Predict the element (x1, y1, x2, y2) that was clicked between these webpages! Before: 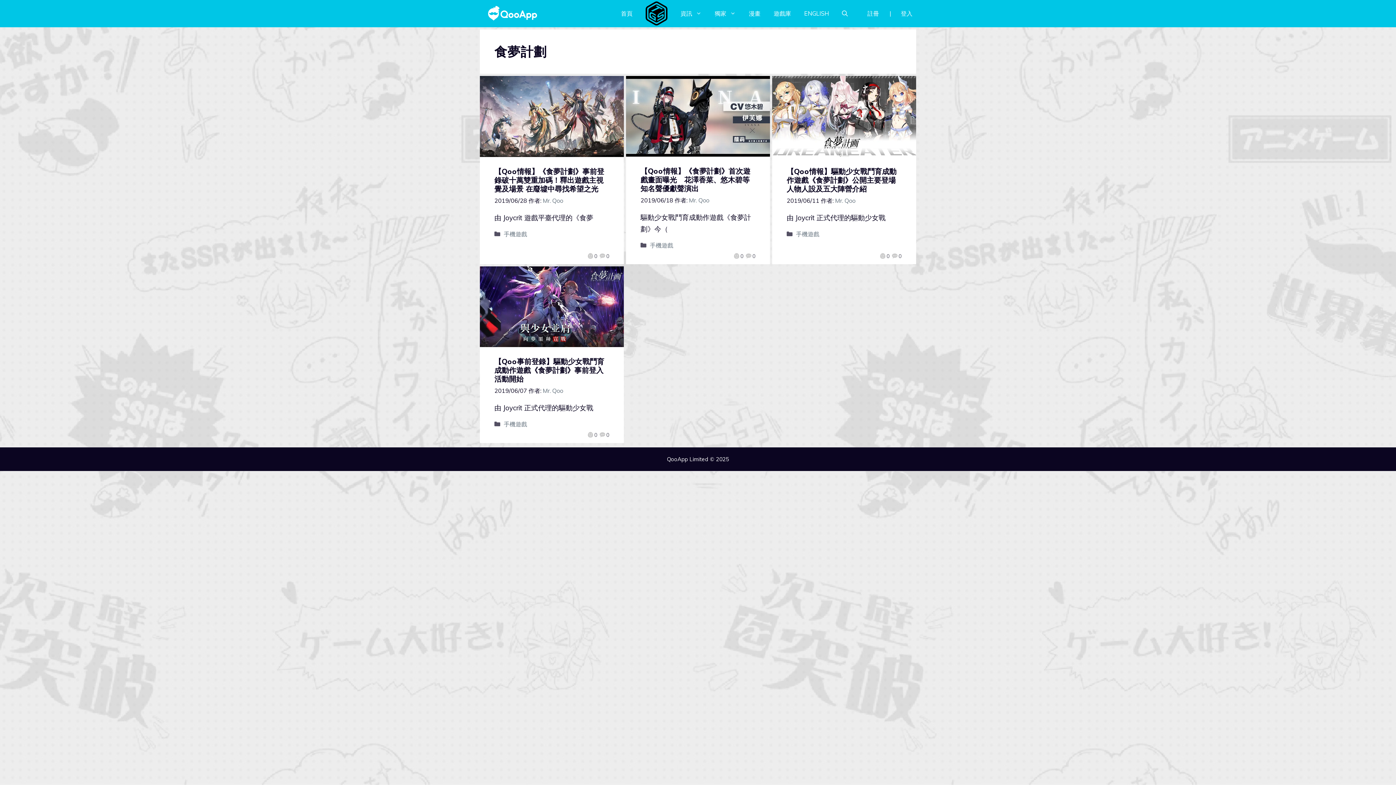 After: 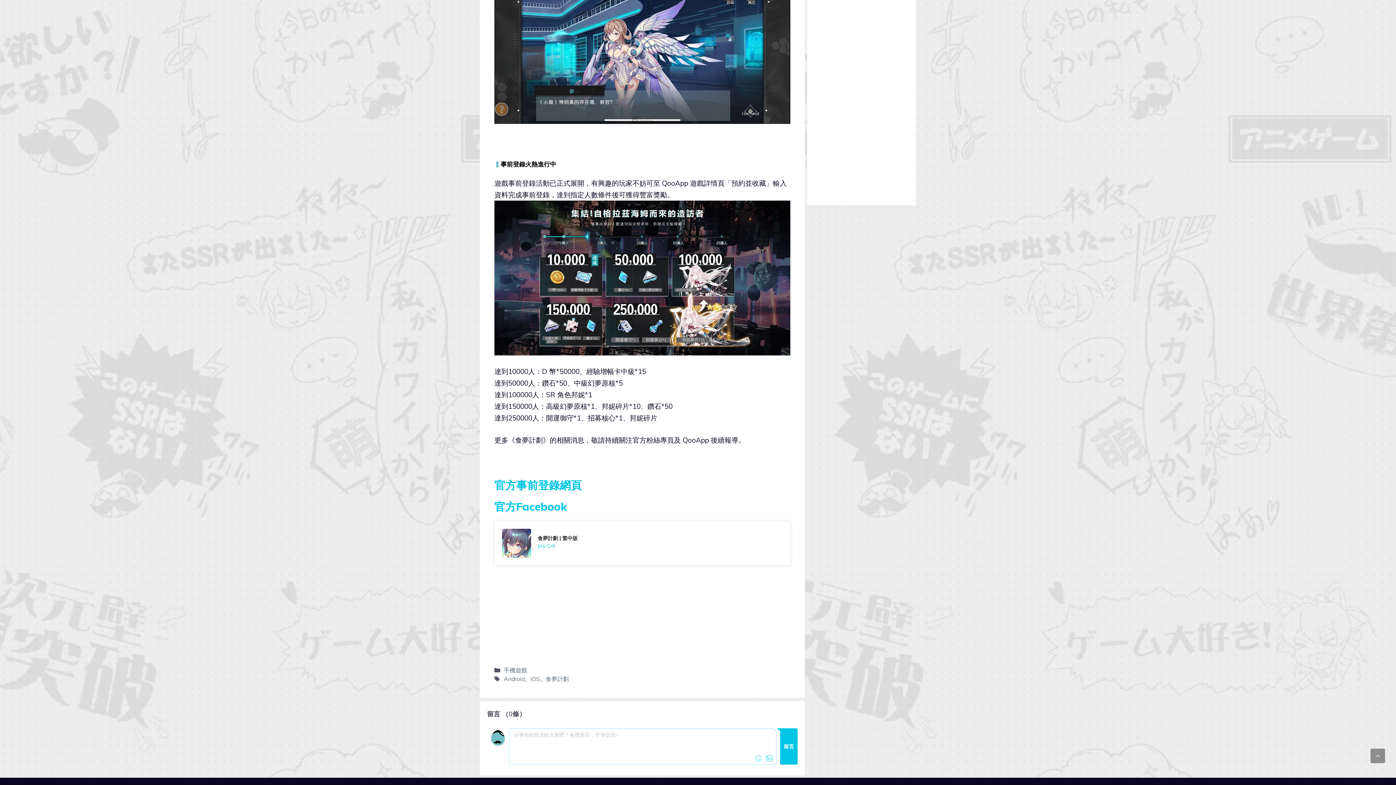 Action: bbox: (891, 252, 901, 260) label: 0